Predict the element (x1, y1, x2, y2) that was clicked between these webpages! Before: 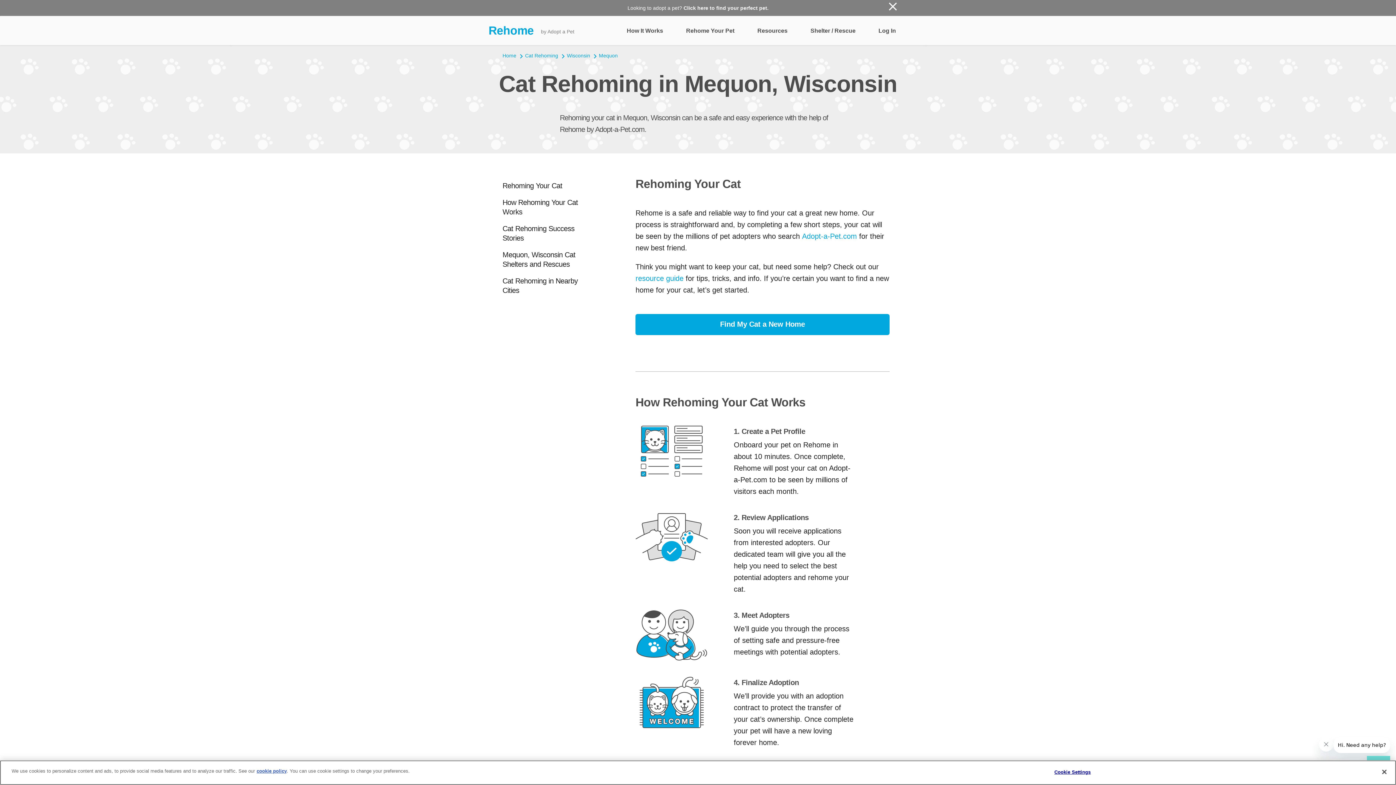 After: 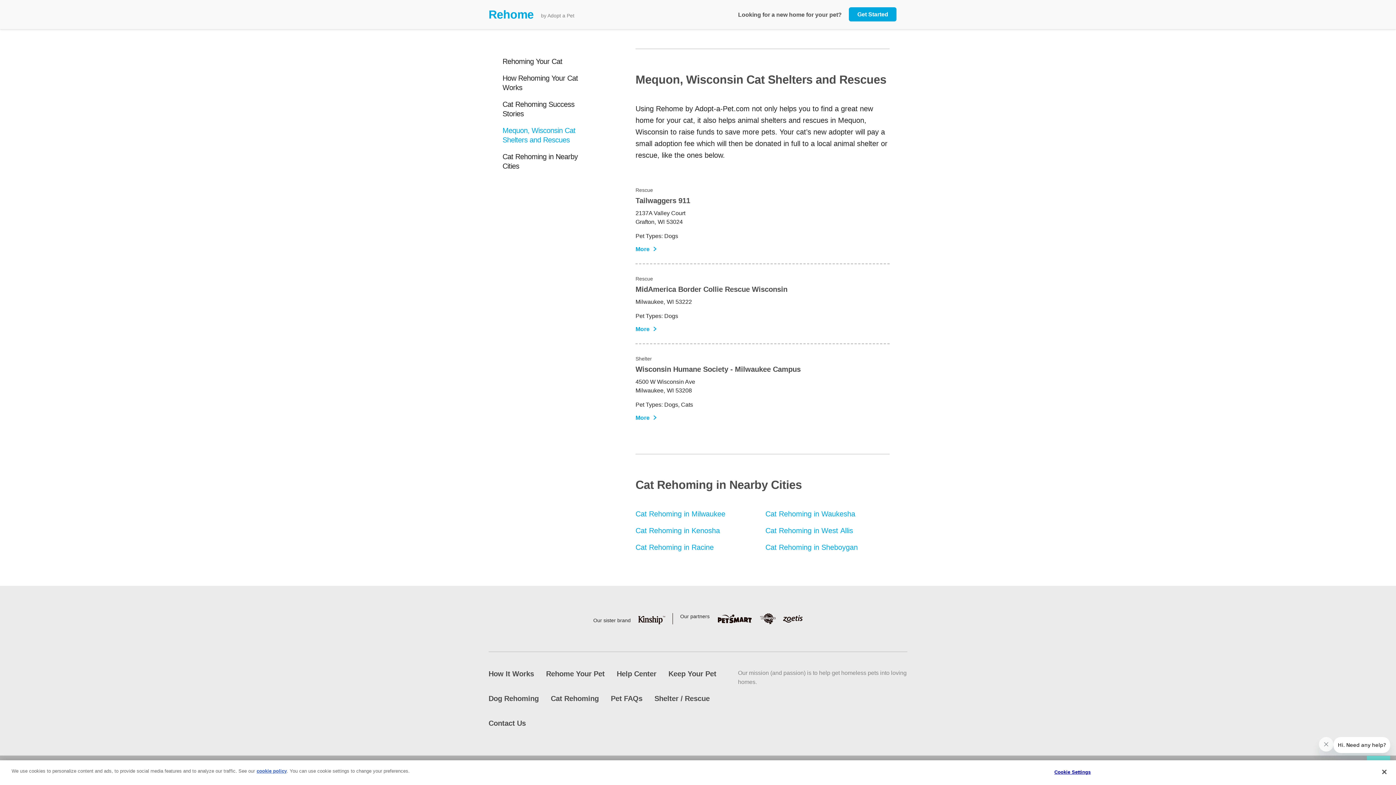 Action: bbox: (502, 252, 575, 268) label: Mequon, Wisconsin Cat Shelters and Rescues